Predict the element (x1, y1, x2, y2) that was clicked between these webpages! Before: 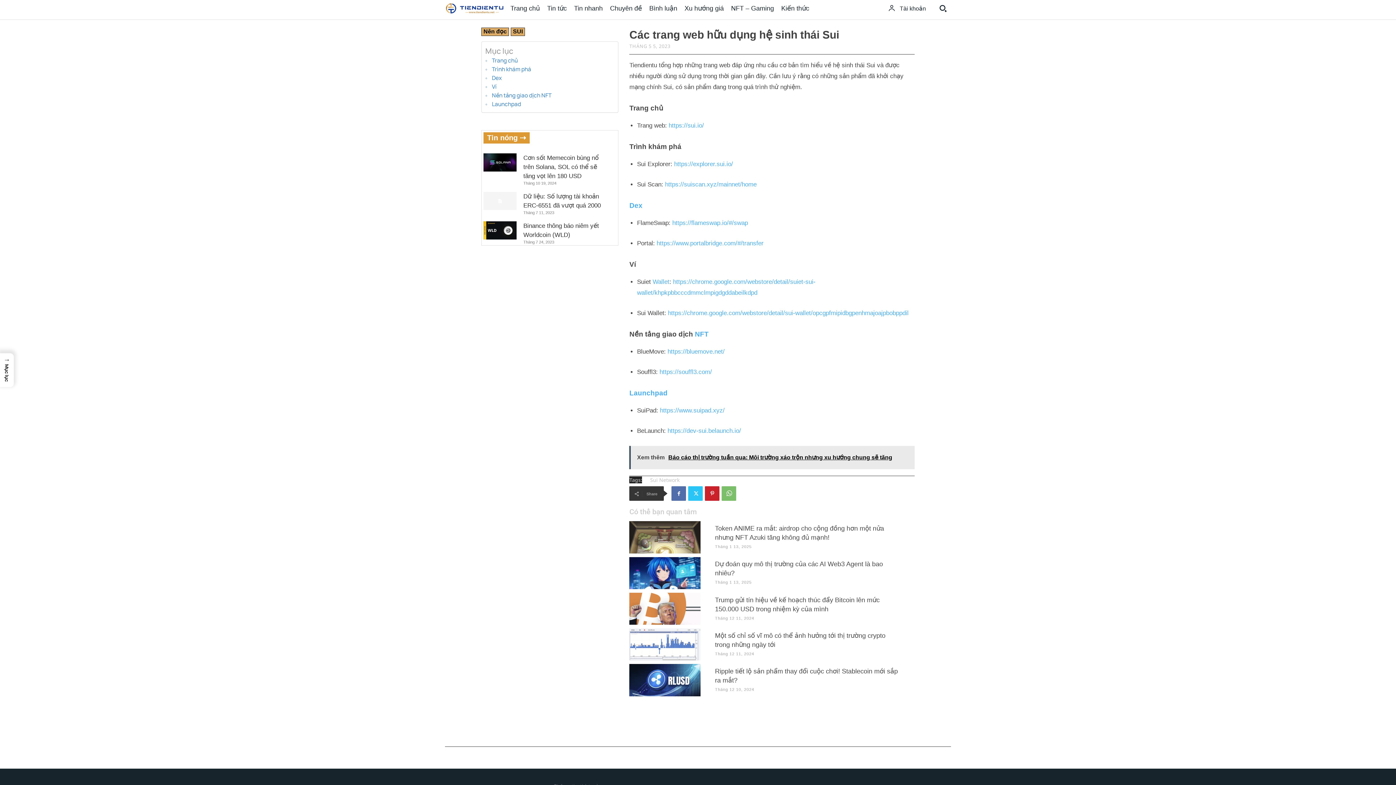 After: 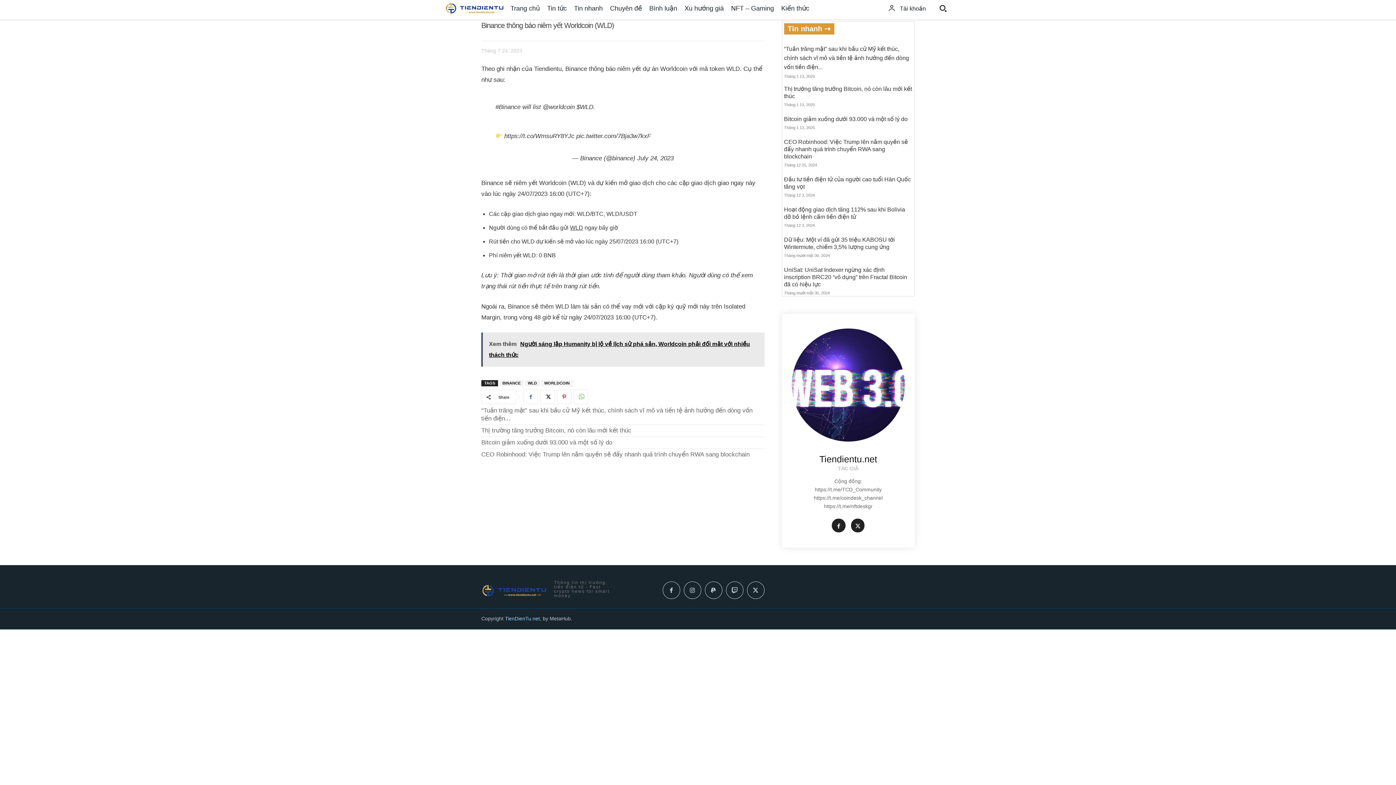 Action: bbox: (483, 221, 516, 239)